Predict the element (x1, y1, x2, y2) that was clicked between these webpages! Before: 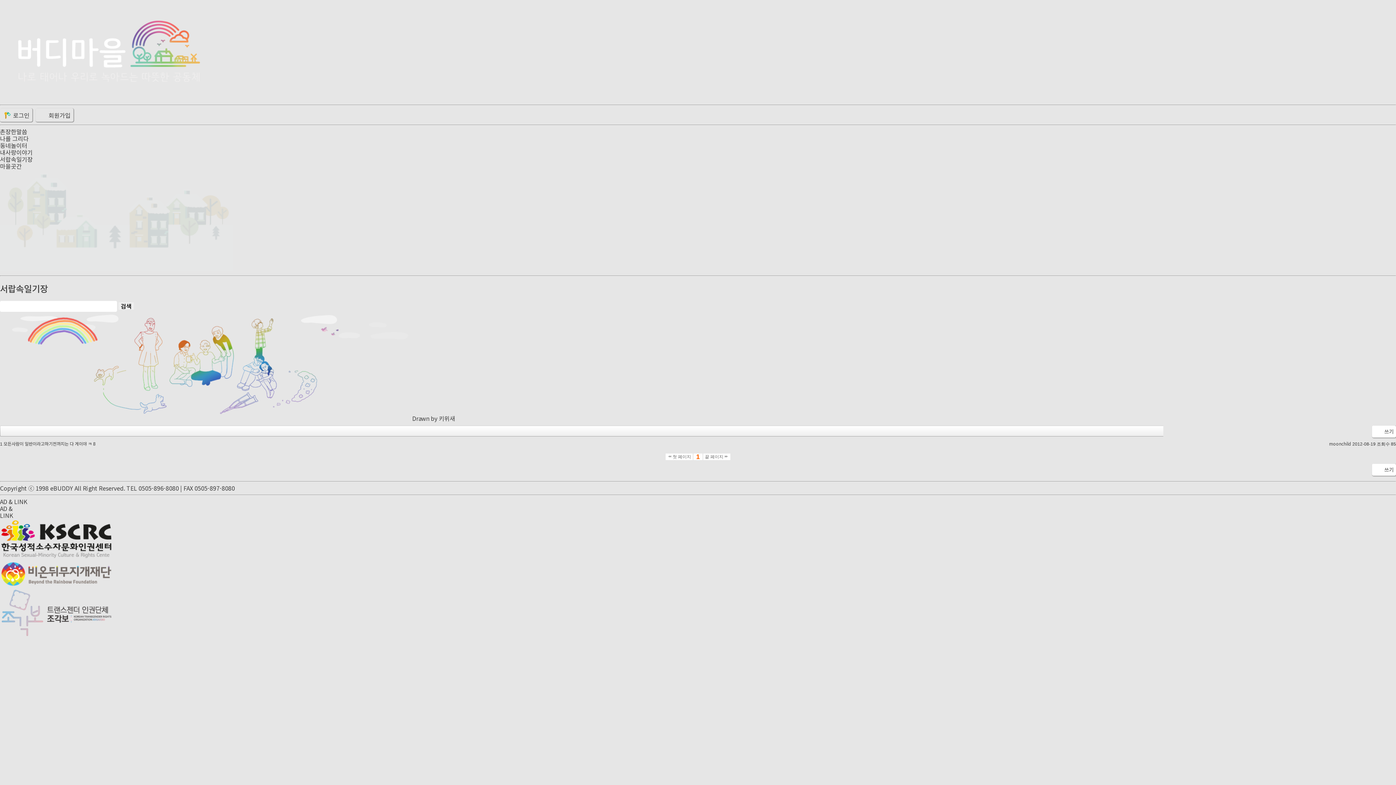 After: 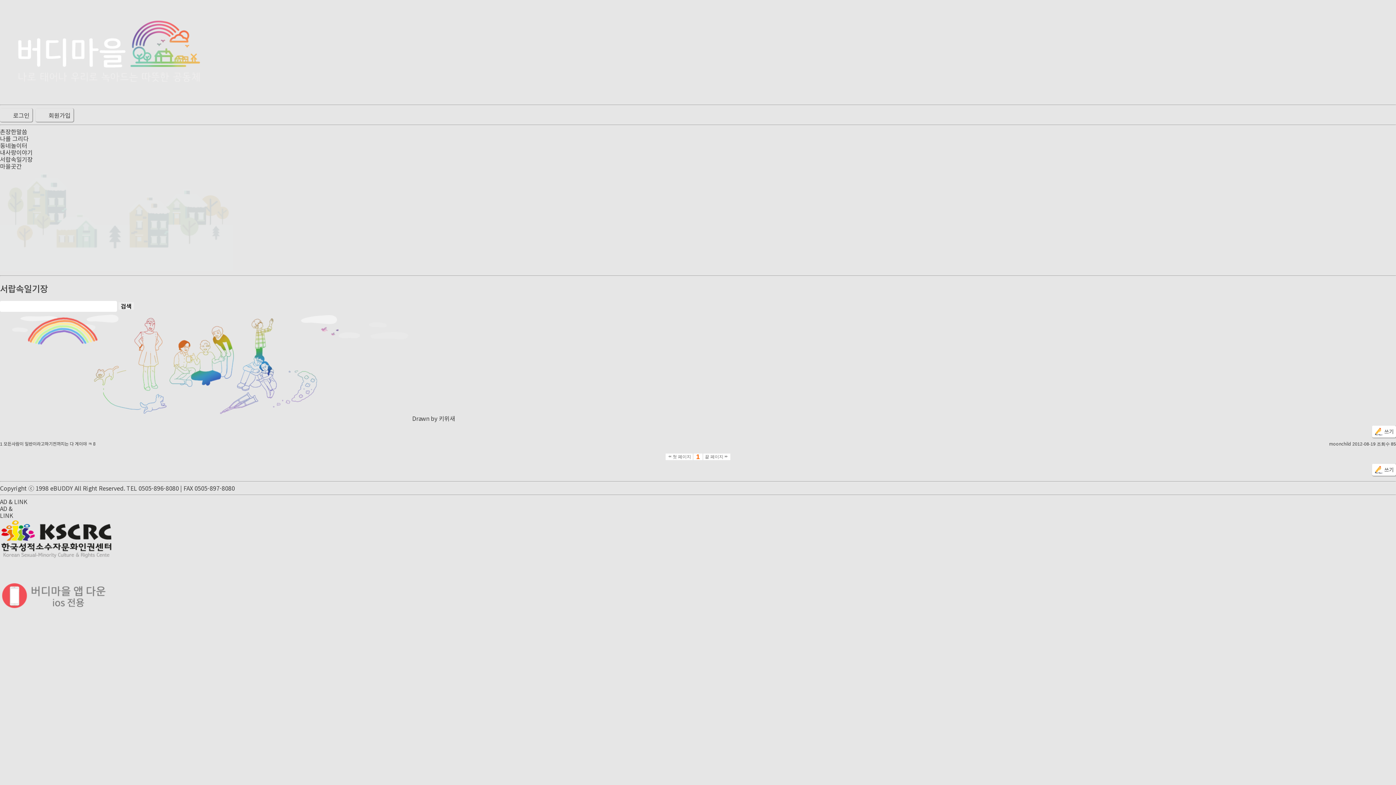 Action: bbox: (702, 453, 730, 460) label: 끝 페이지 